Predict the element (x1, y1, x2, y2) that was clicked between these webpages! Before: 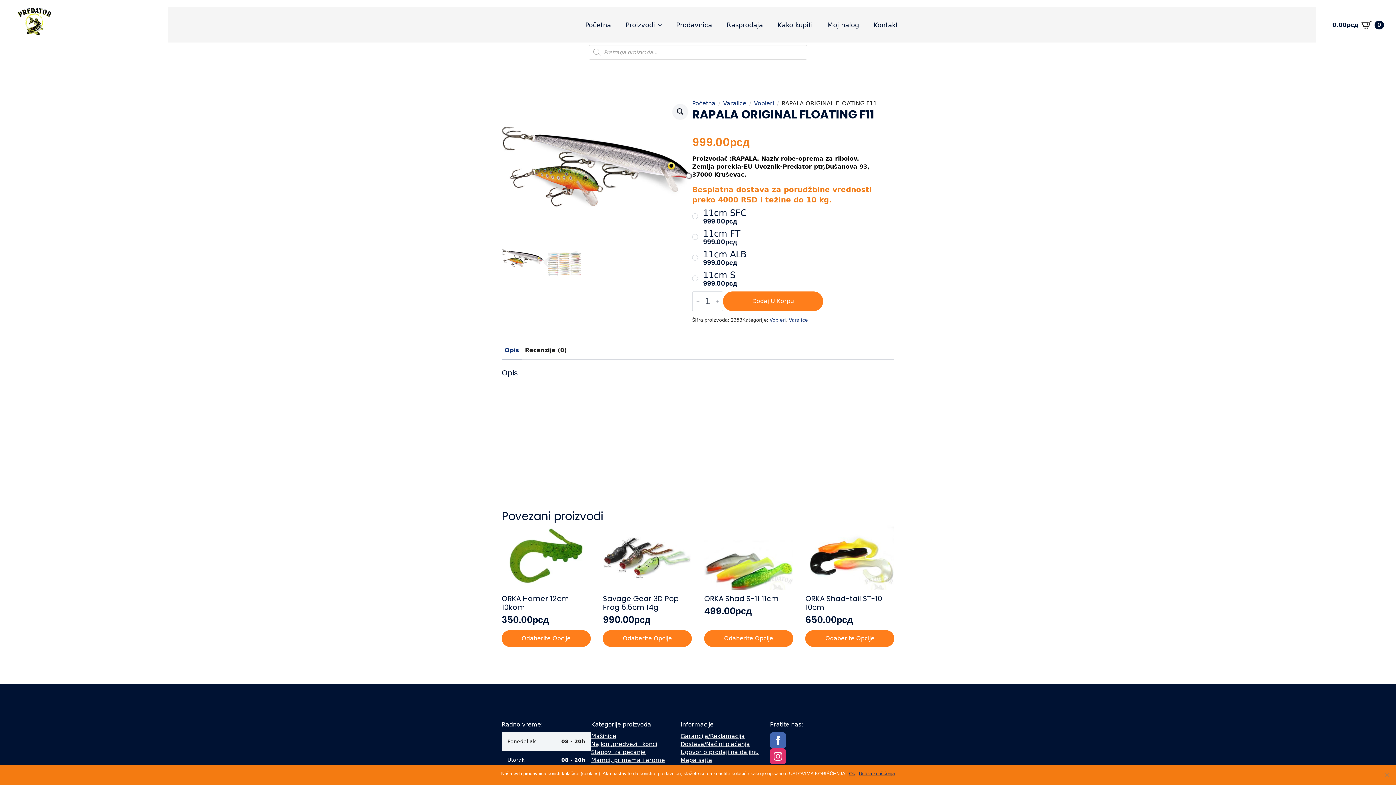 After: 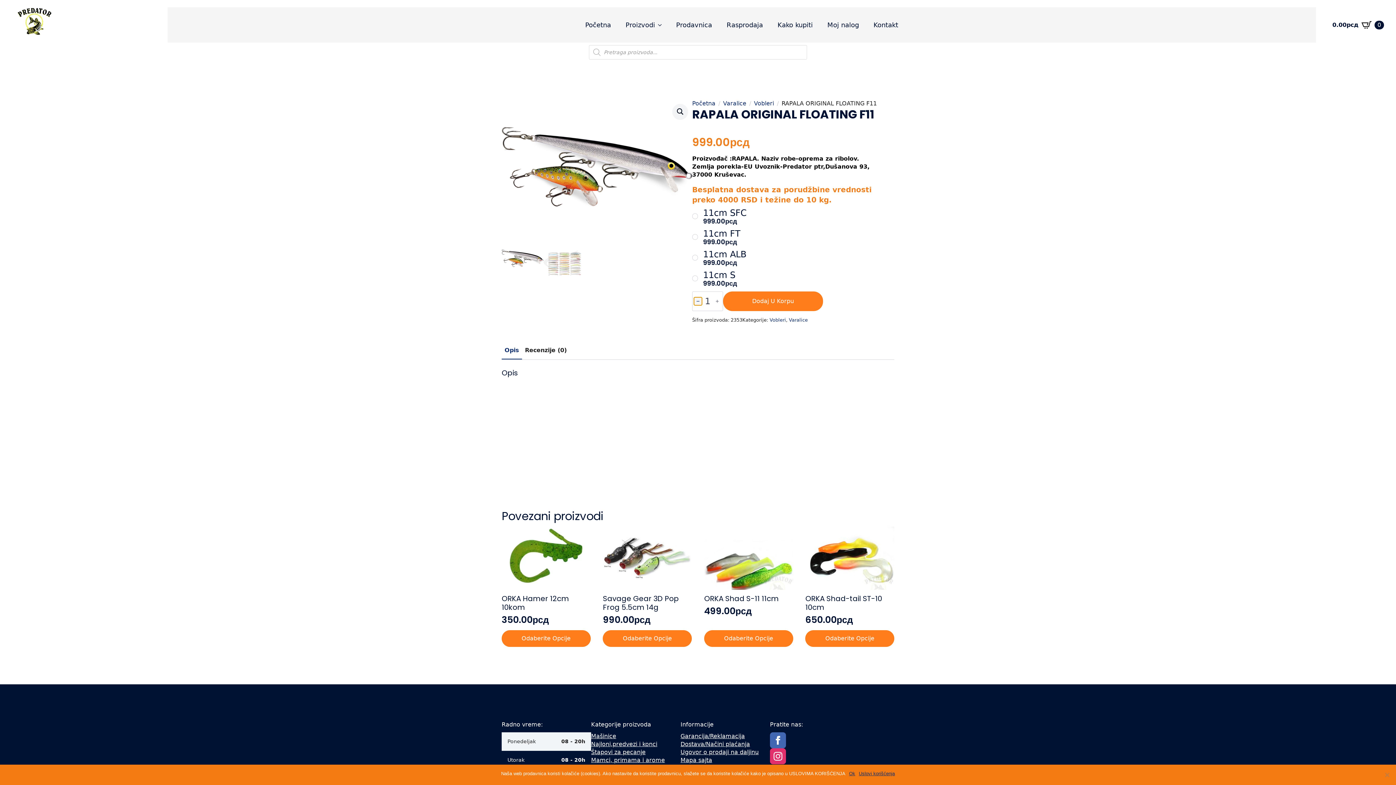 Action: label: Decrement bbox: (694, 297, 702, 305)